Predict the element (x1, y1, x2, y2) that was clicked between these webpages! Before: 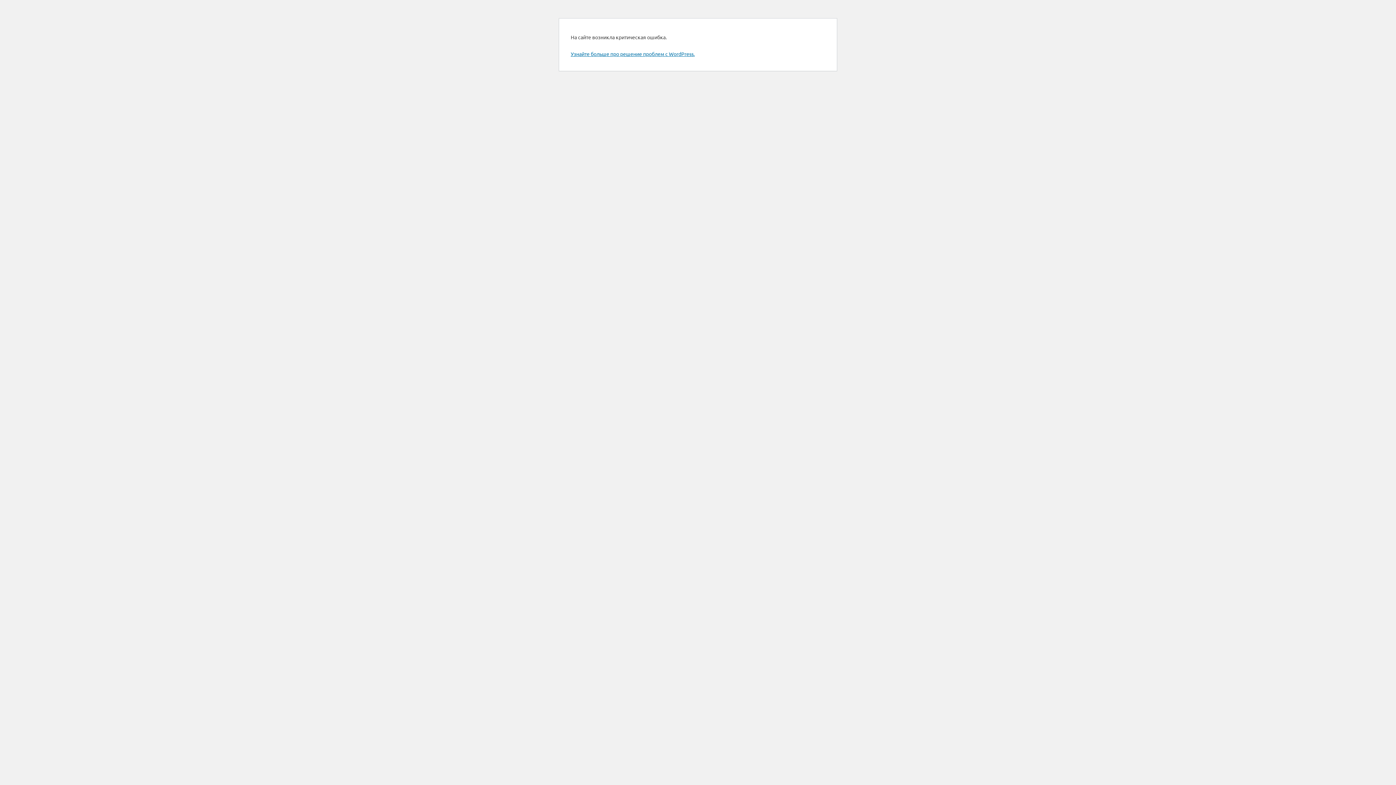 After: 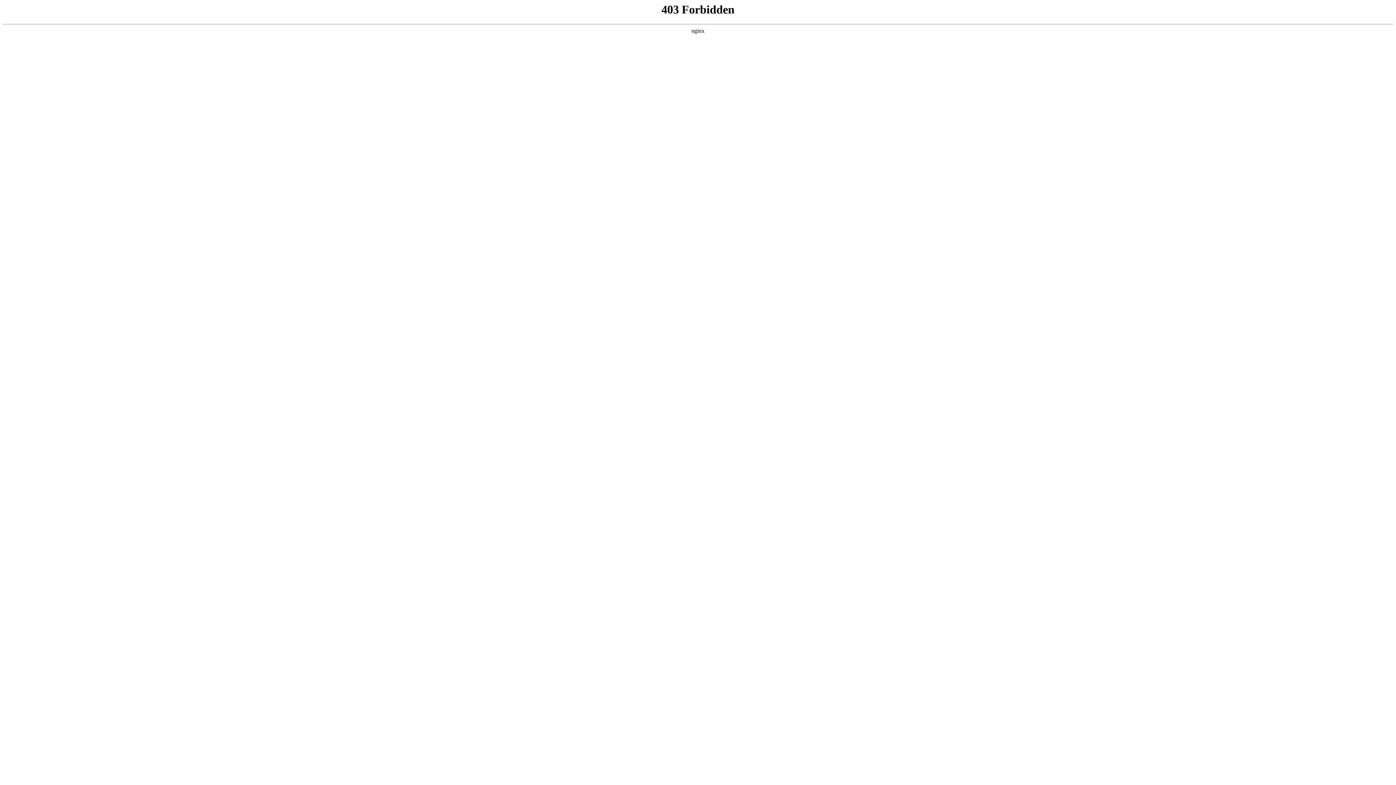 Action: bbox: (570, 50, 694, 57) label: Узнайте больше про решение проблем с WordPress.